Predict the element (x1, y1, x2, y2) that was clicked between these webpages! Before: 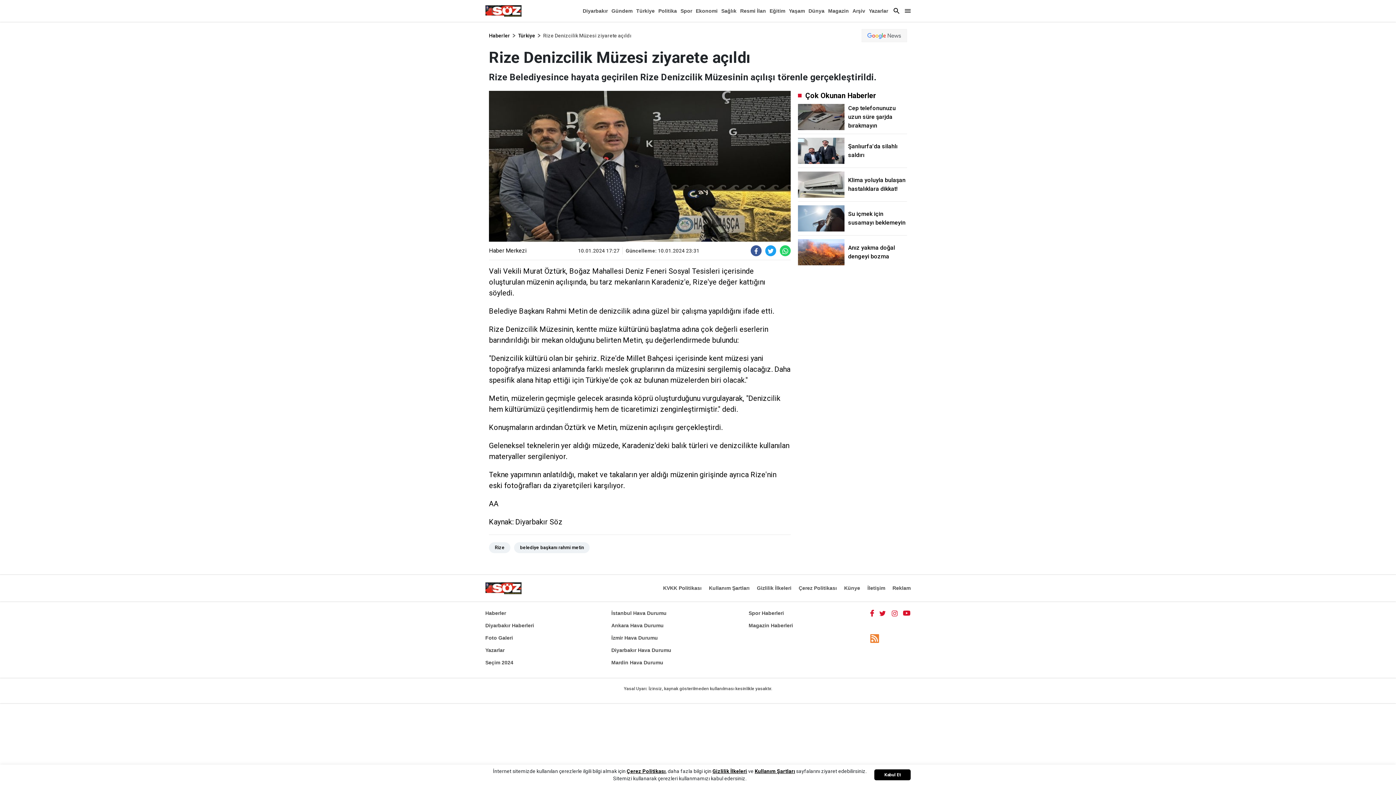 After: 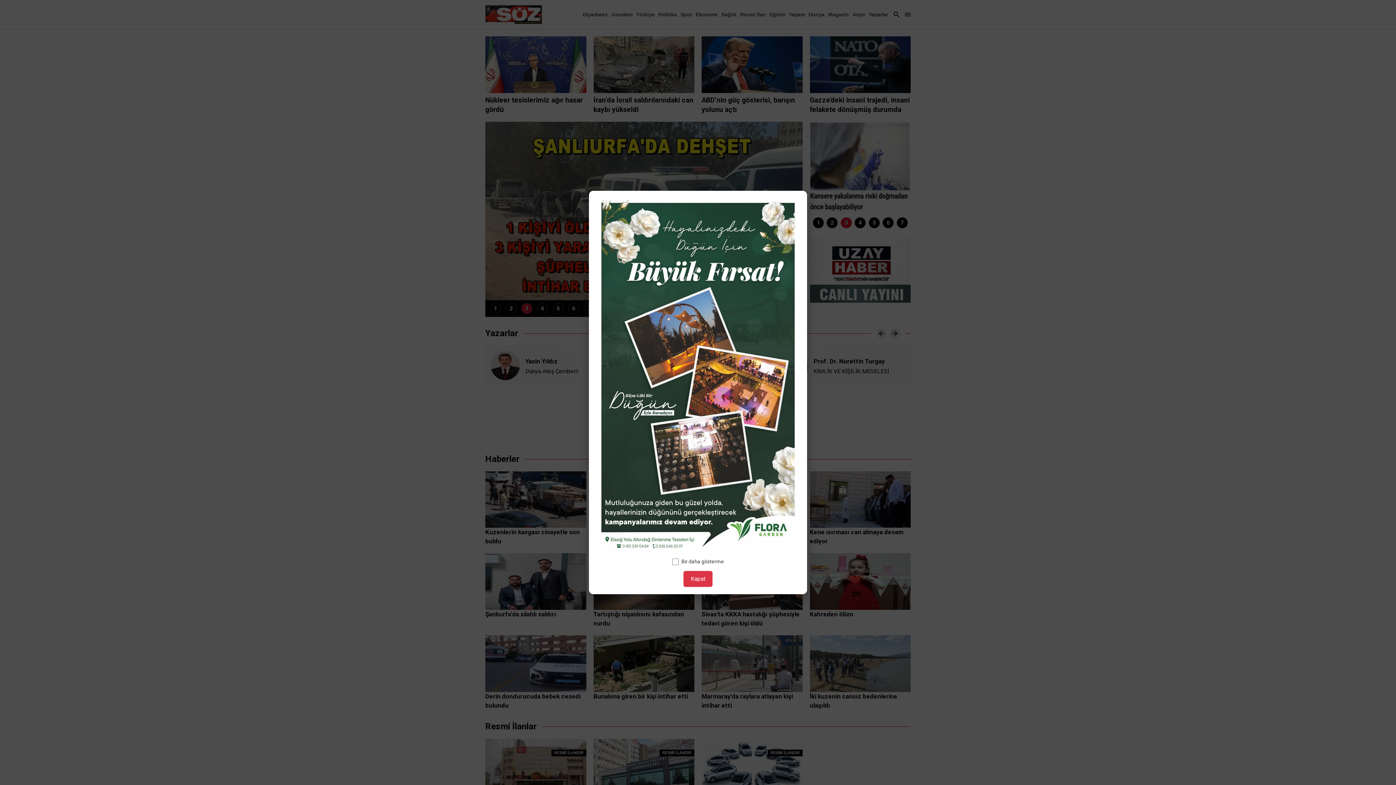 Action: bbox: (485, 582, 521, 594)